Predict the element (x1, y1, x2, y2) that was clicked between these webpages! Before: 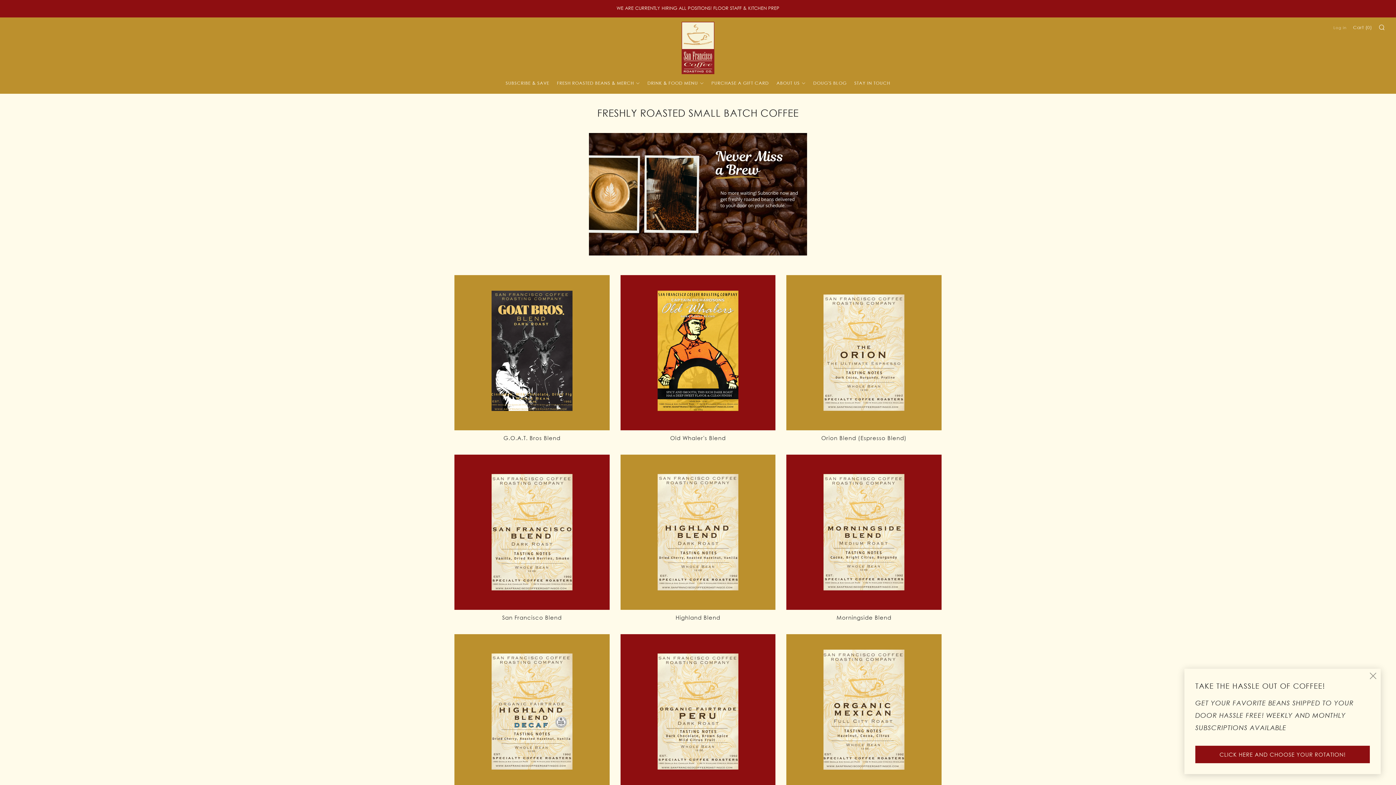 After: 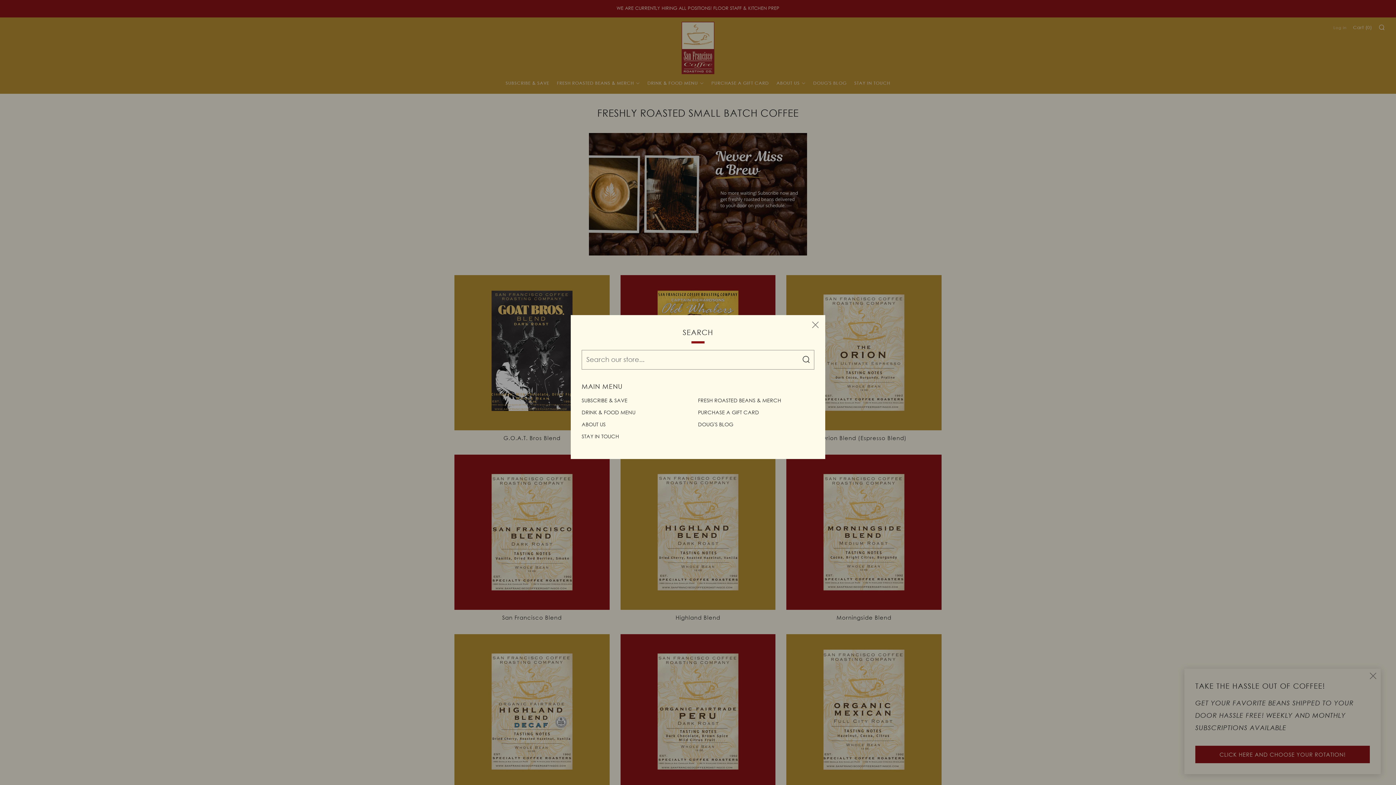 Action: bbox: (1378, 24, 1385, 30) label: Search